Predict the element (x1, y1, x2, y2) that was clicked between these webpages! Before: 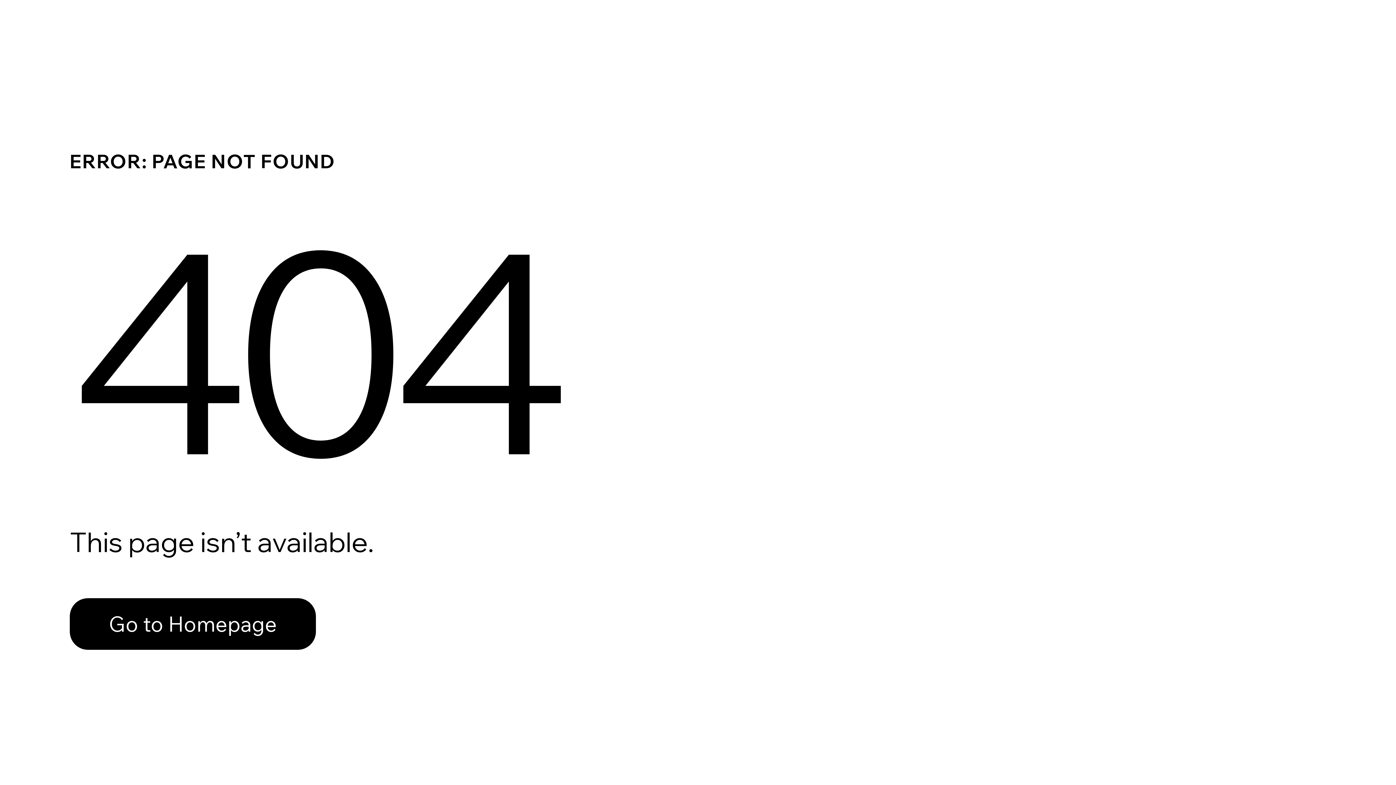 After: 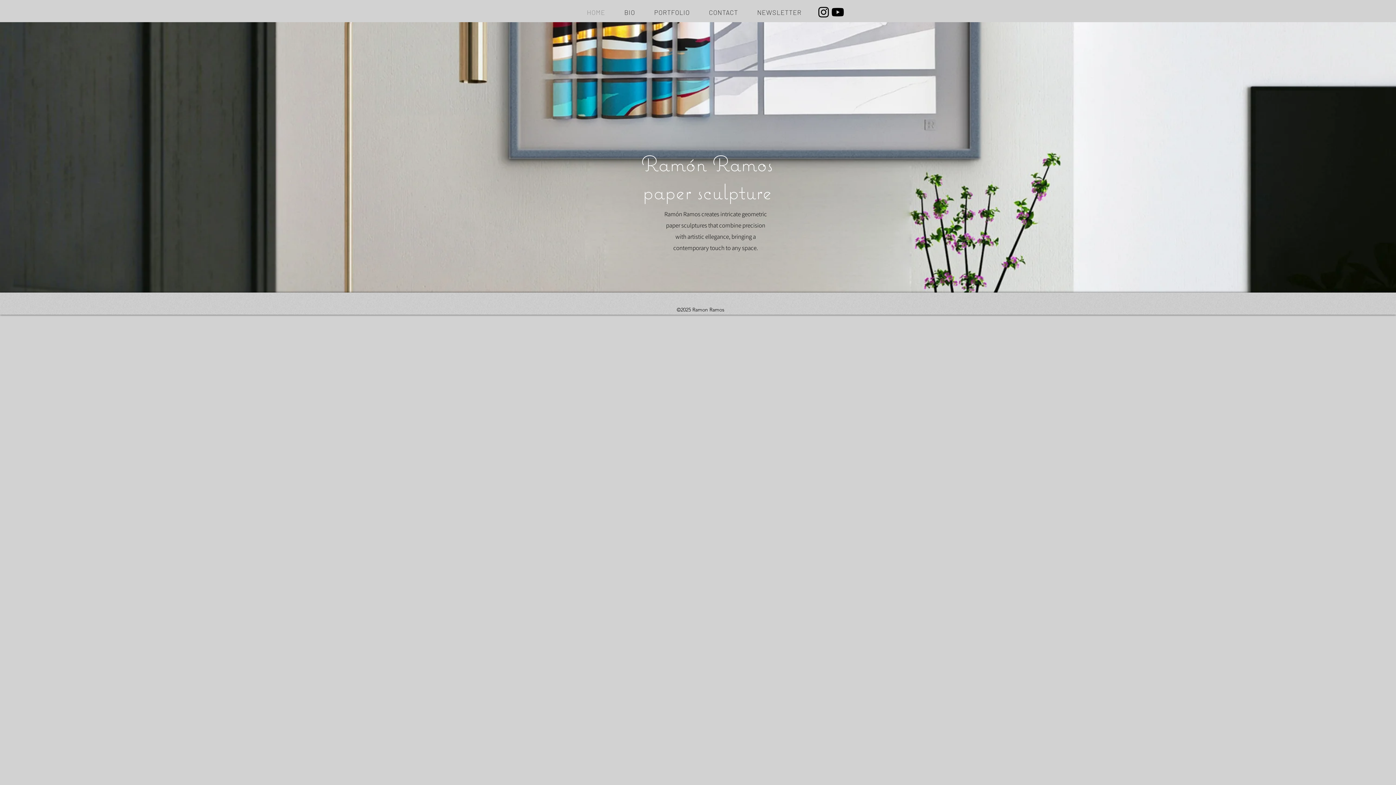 Action: label: Go to Homepage bbox: (69, 582, 768, 659)